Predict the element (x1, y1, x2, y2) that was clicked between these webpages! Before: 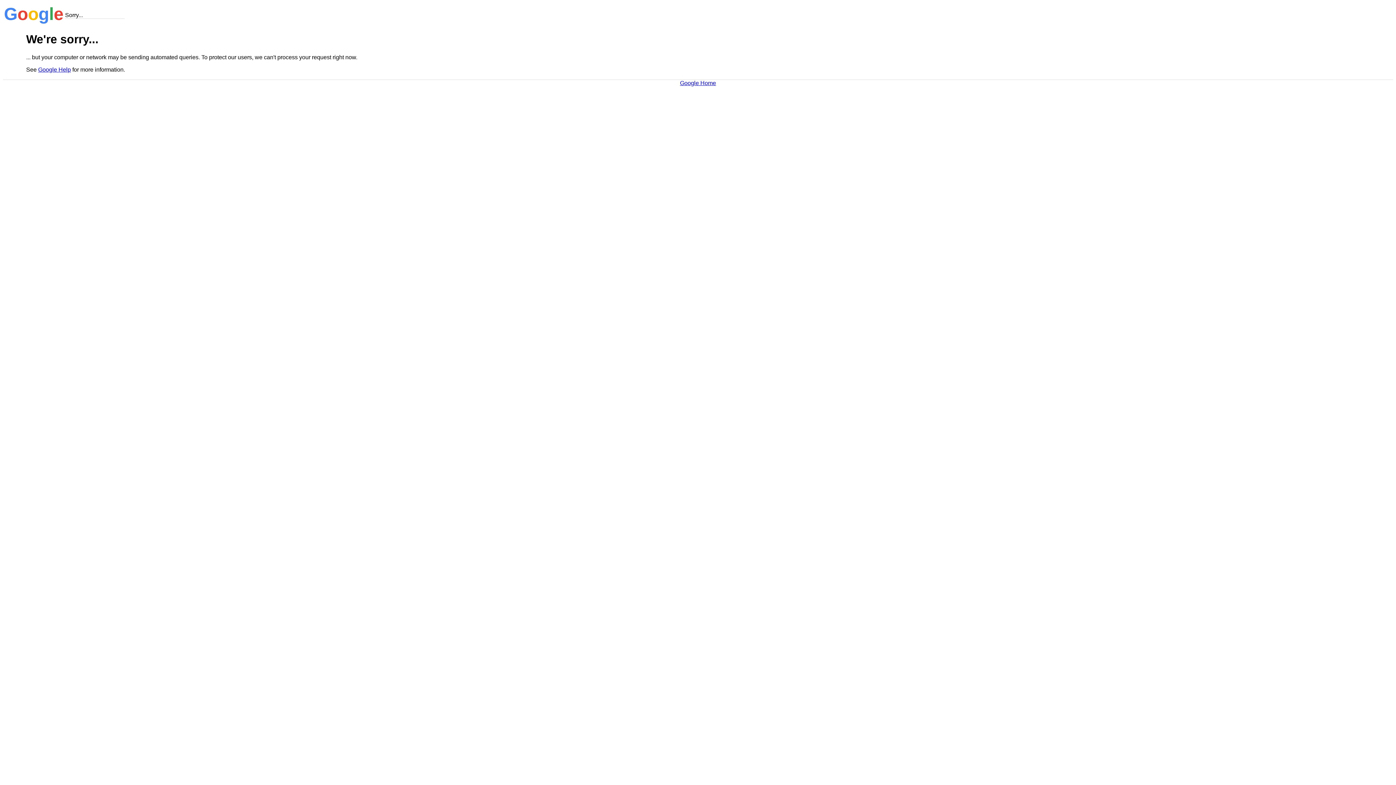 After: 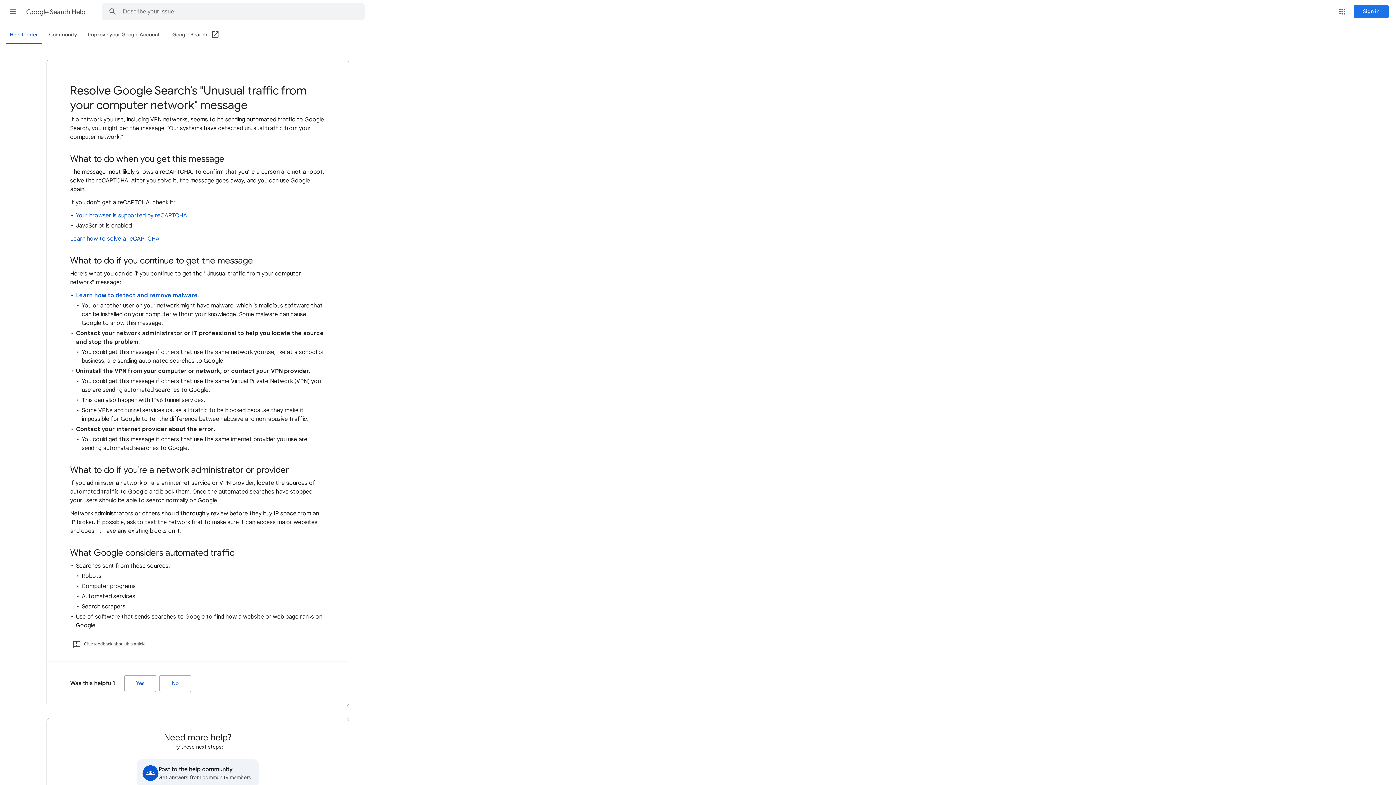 Action: bbox: (38, 66, 70, 72) label: Google Help